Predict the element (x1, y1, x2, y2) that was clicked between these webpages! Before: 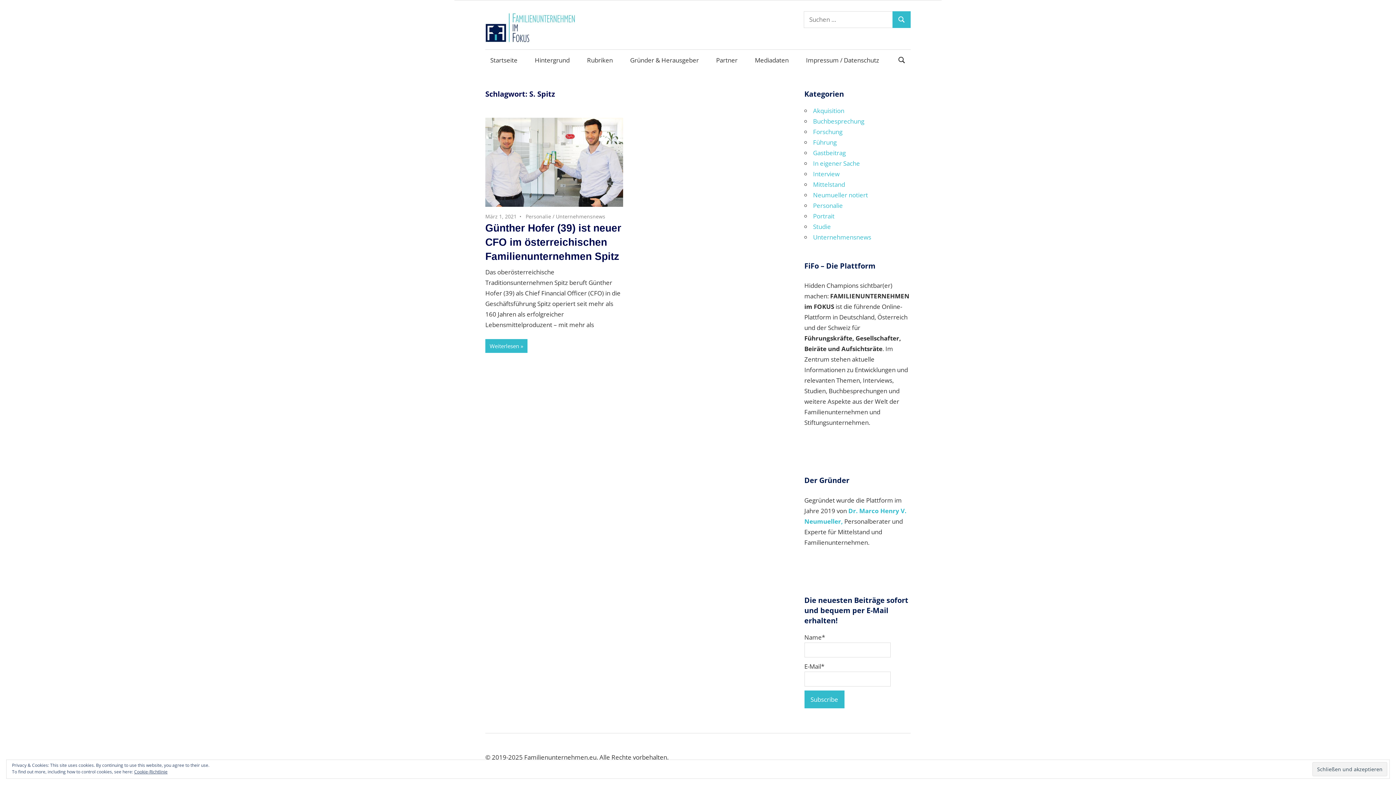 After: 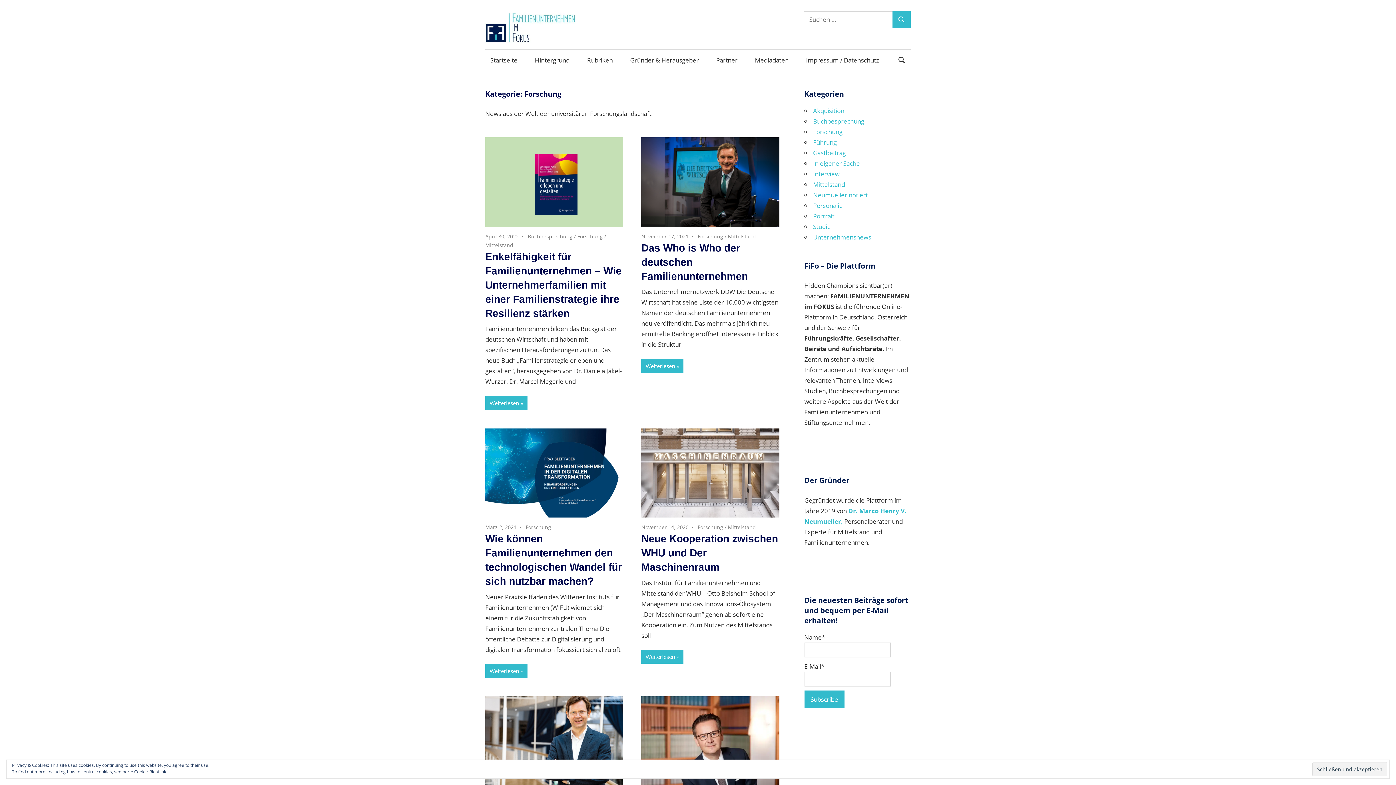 Action: bbox: (813, 127, 842, 135) label: Forschung